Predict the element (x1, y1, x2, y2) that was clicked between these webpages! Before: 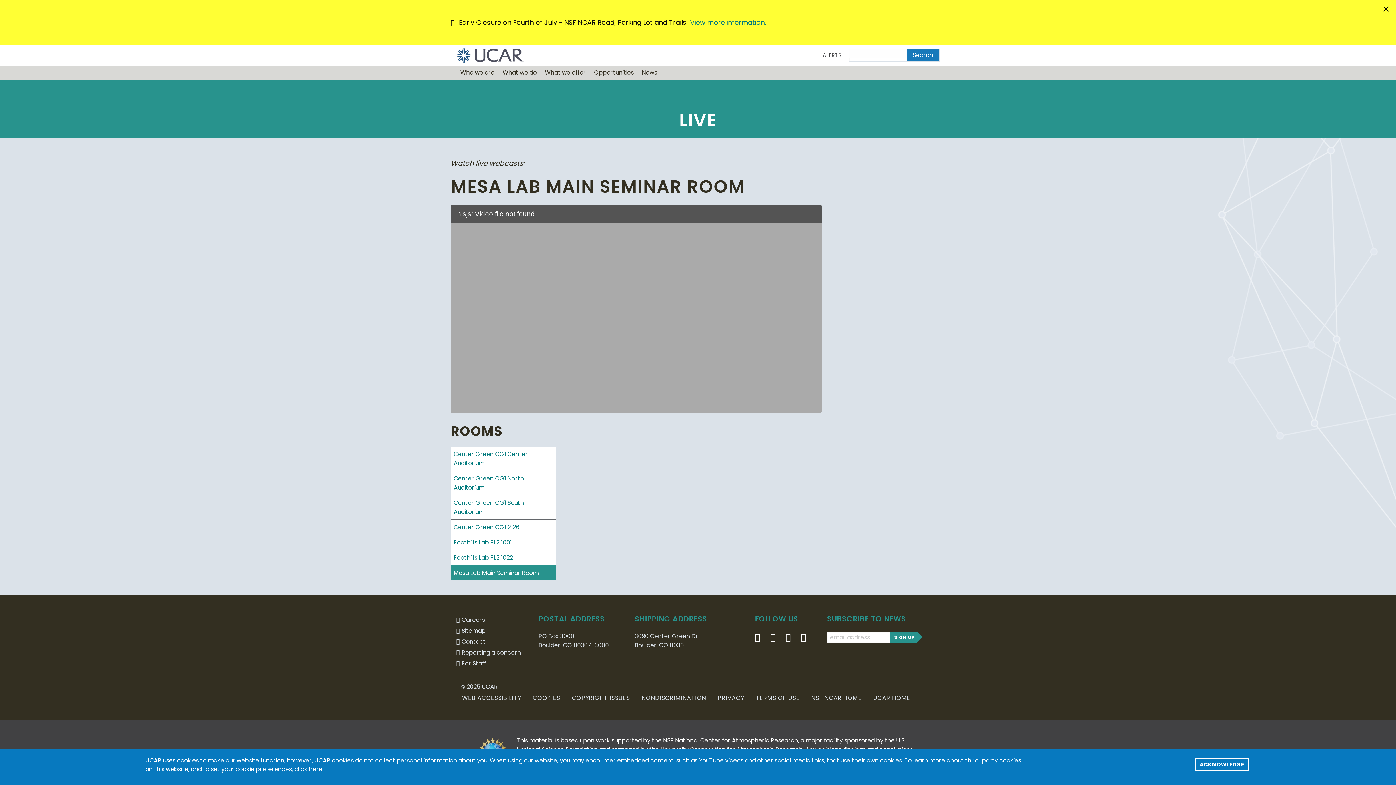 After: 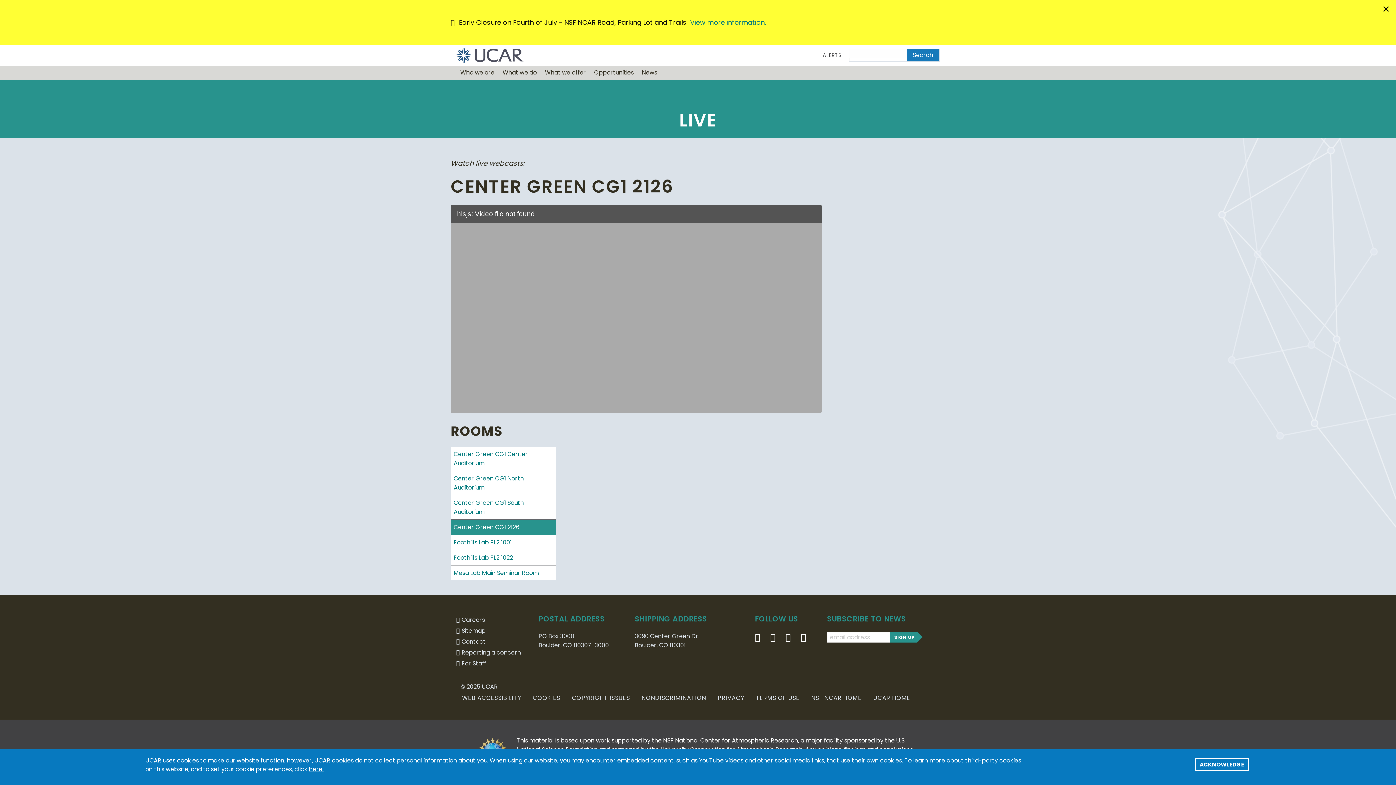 Action: label: Center Green CG1 2126 bbox: (450, 520, 556, 534)